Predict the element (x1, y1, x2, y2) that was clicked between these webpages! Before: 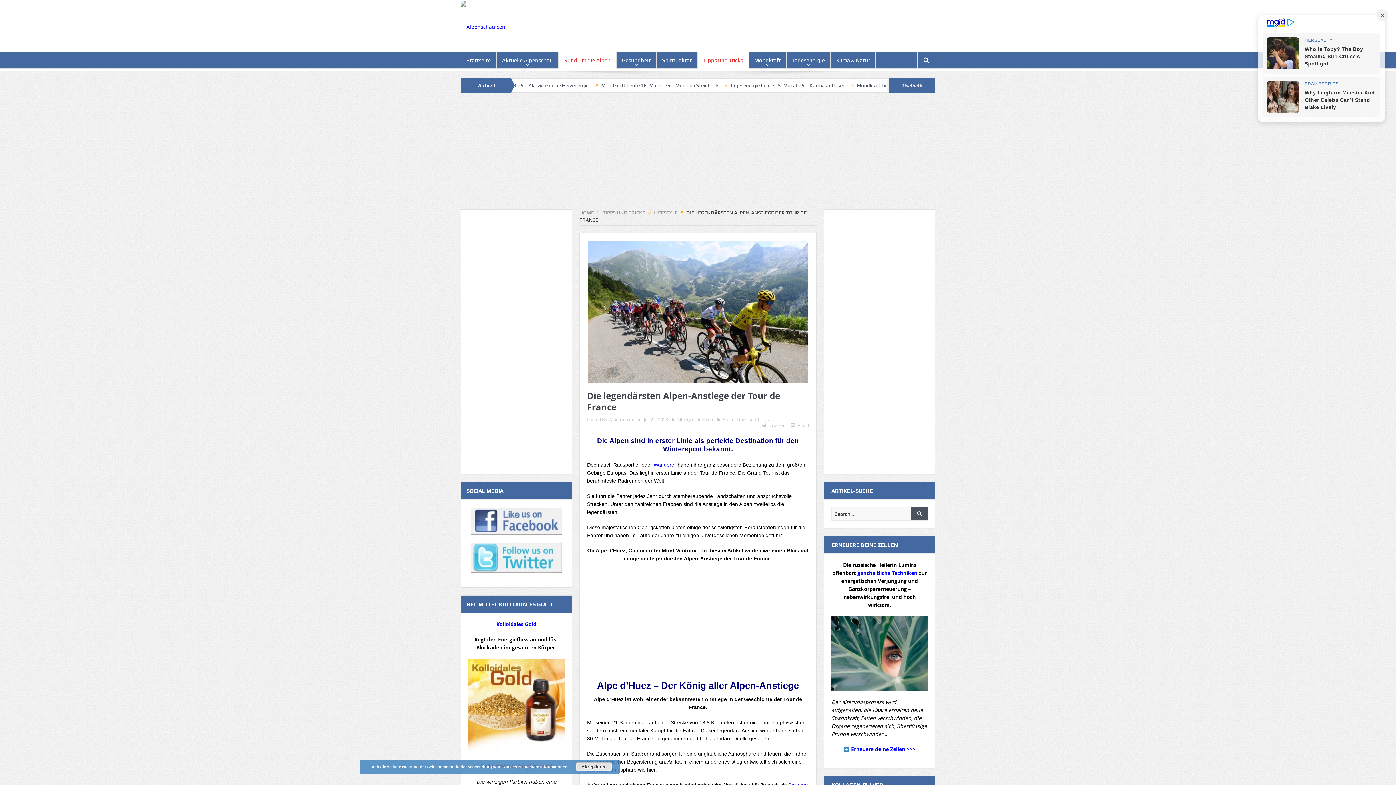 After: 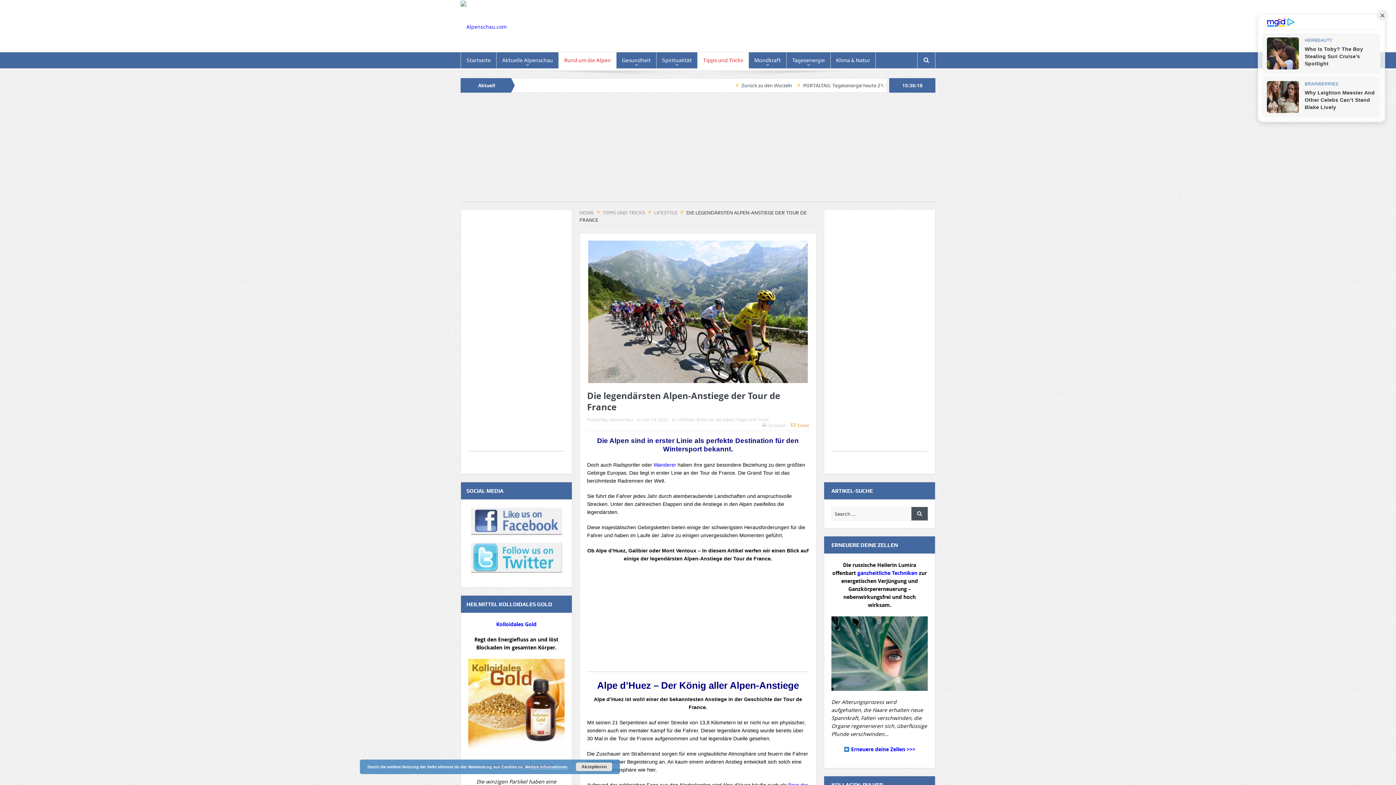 Action: bbox: (791, 422, 809, 428) label:  Email